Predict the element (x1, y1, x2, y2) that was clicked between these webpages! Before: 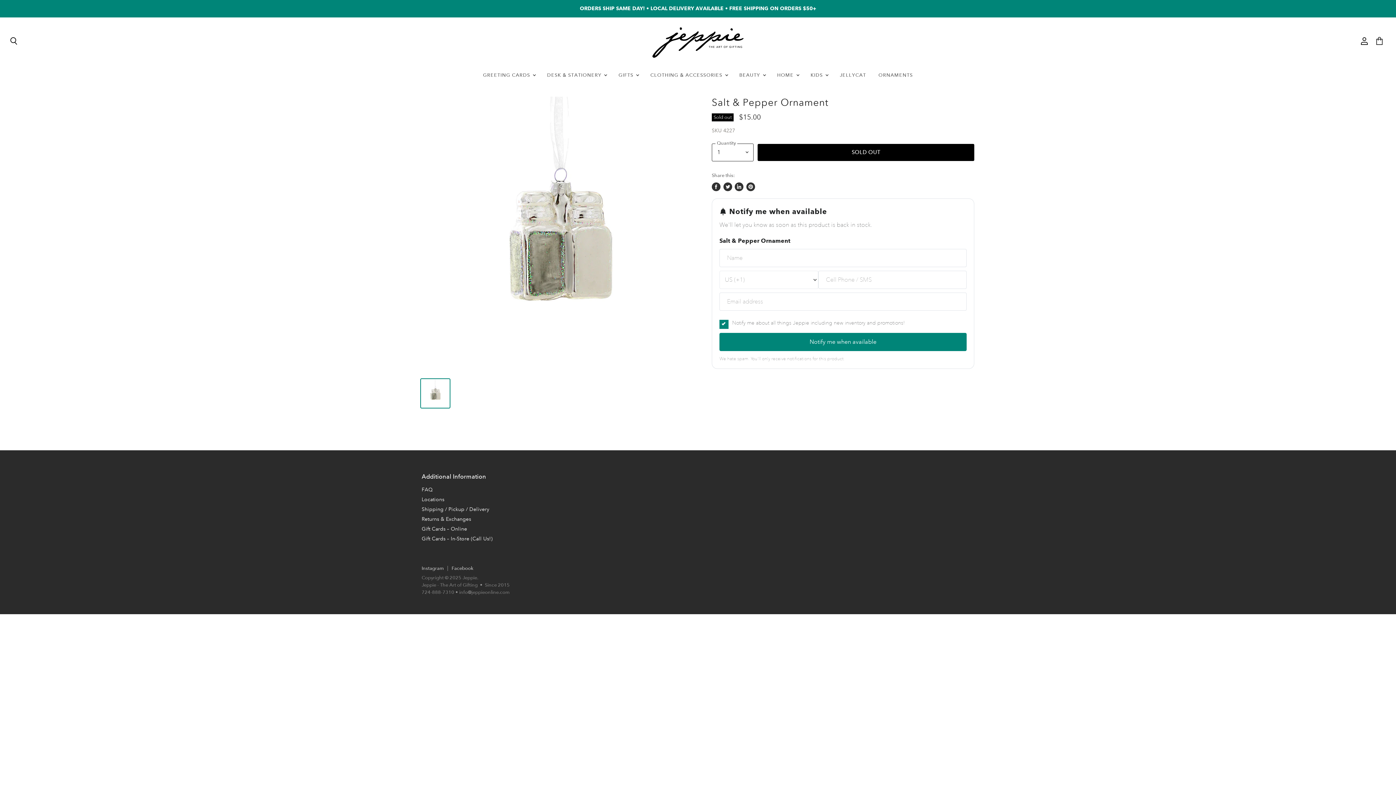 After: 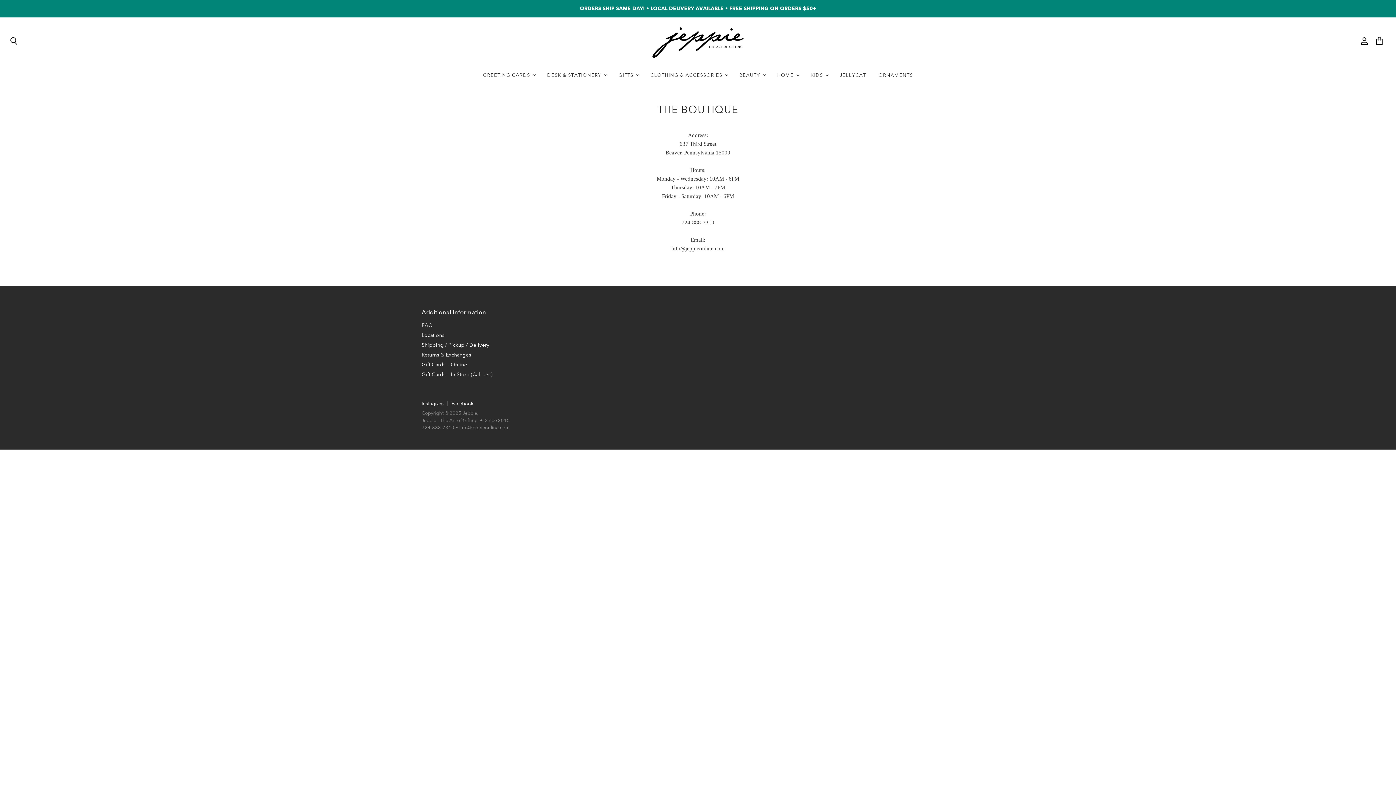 Action: label: Locations bbox: (421, 496, 444, 503)